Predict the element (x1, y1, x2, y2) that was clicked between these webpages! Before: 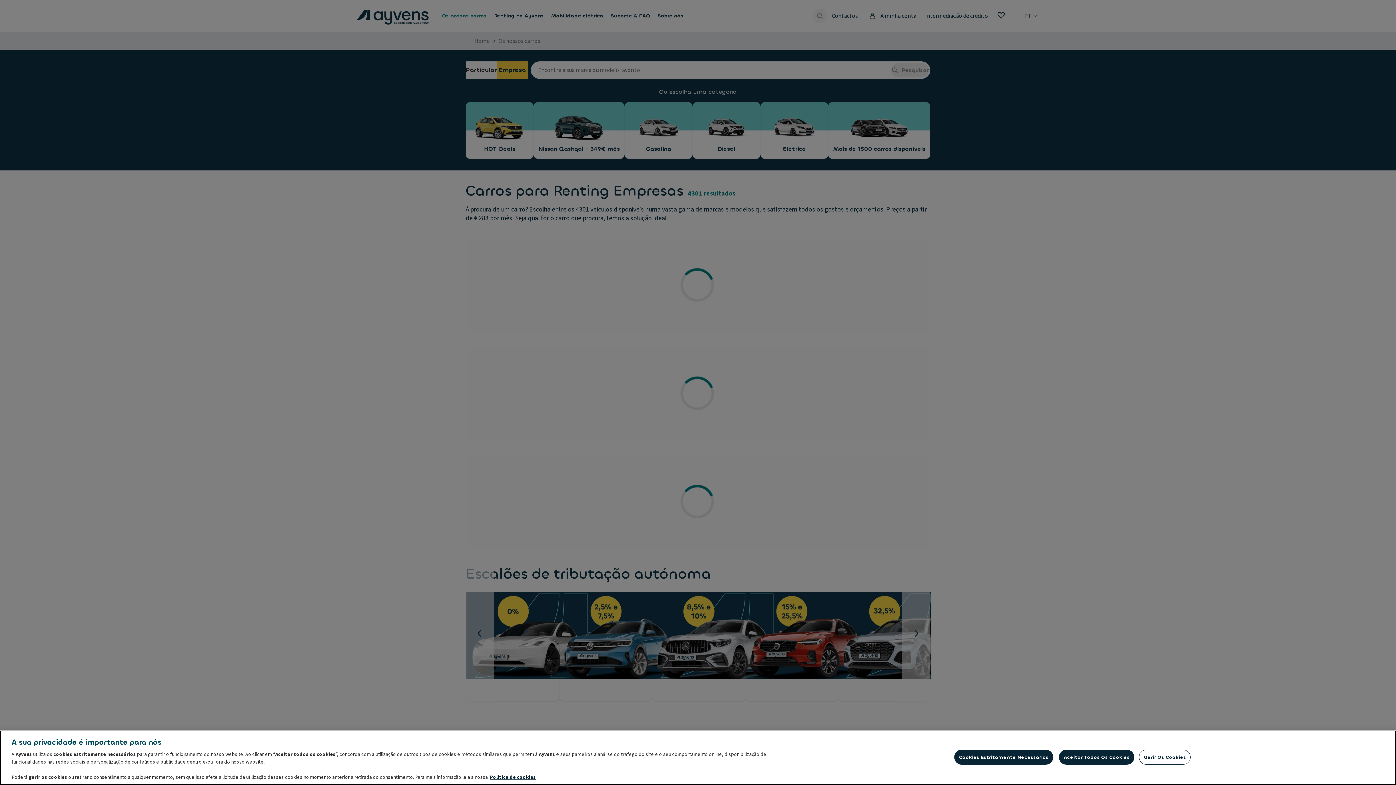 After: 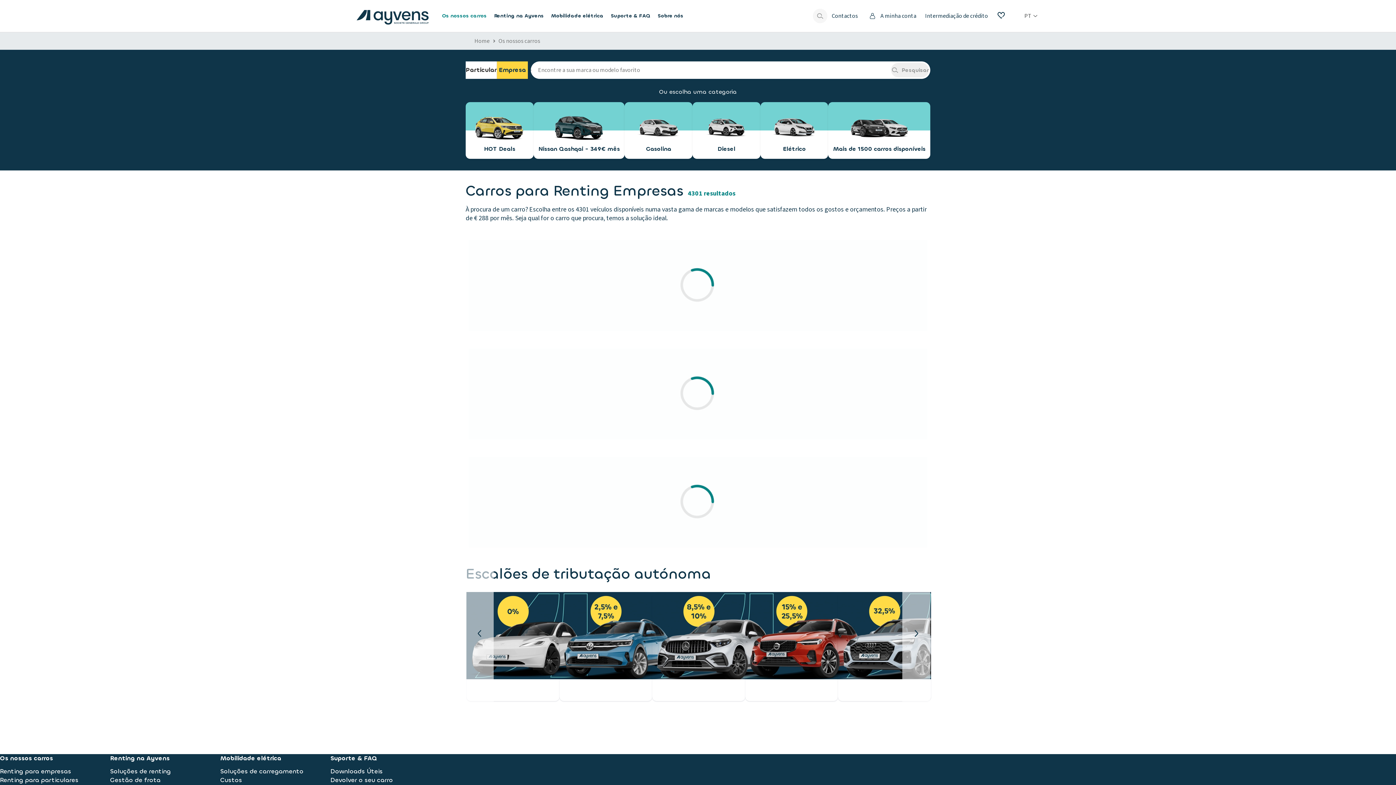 Action: label: Cookies Estritamente Necessários bbox: (954, 750, 1053, 765)